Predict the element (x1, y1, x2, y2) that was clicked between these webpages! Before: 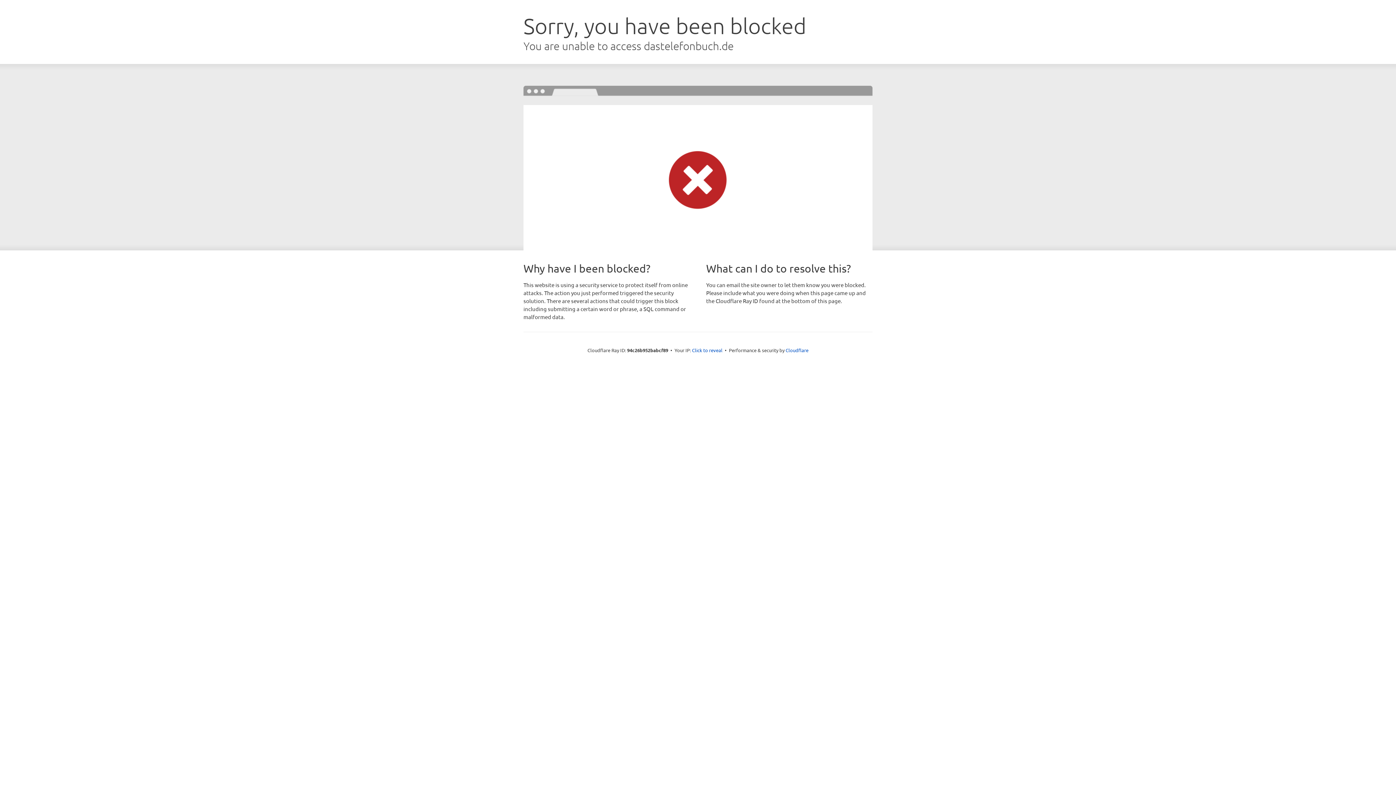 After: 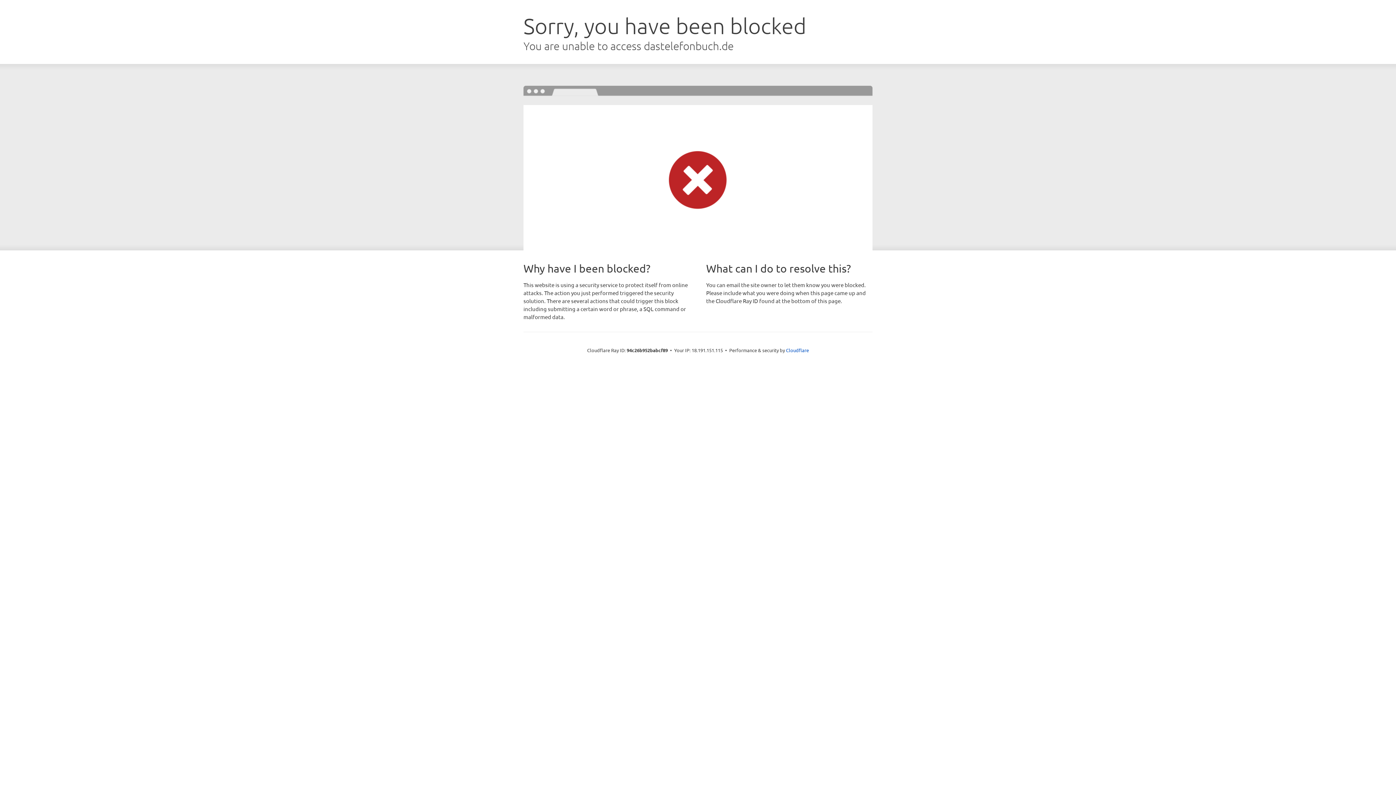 Action: bbox: (692, 346, 722, 353) label: Click to reveal